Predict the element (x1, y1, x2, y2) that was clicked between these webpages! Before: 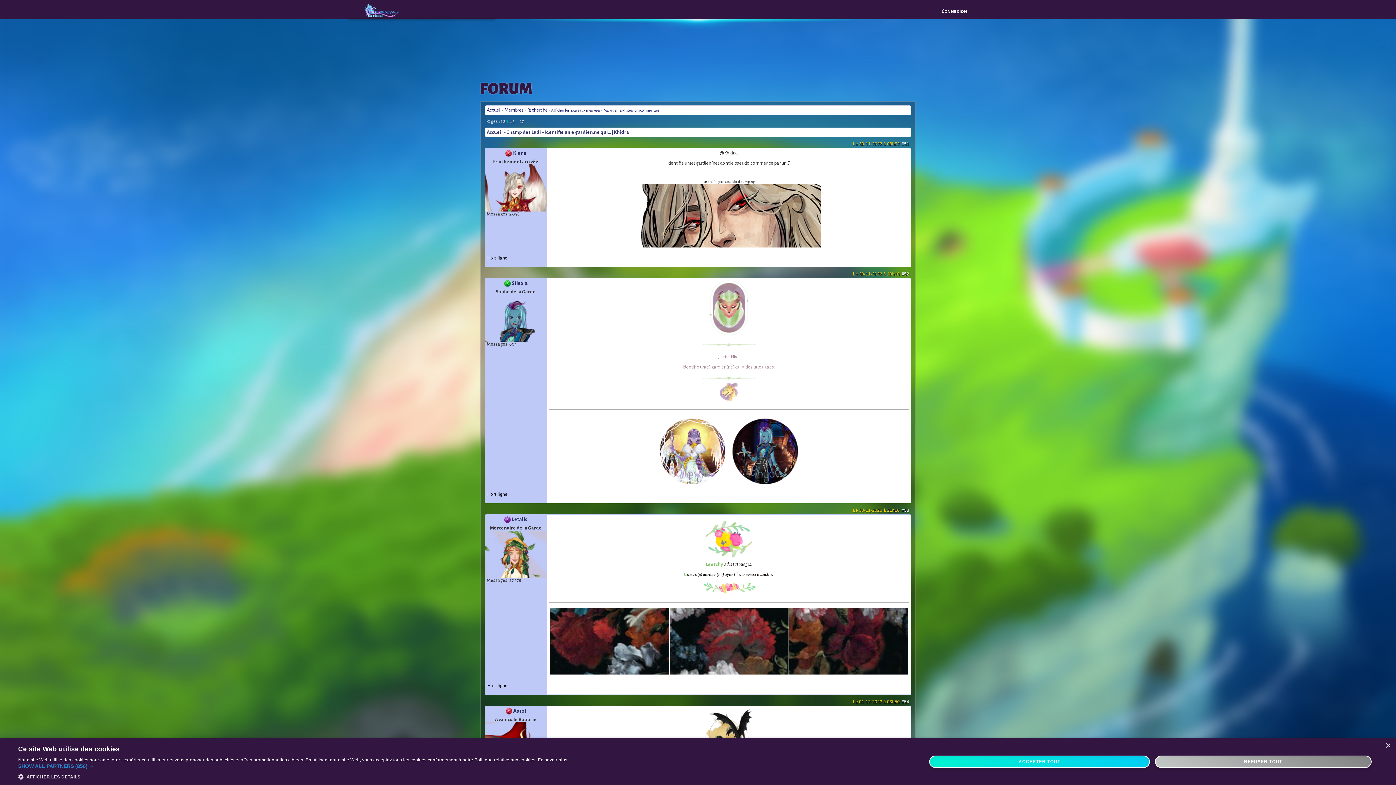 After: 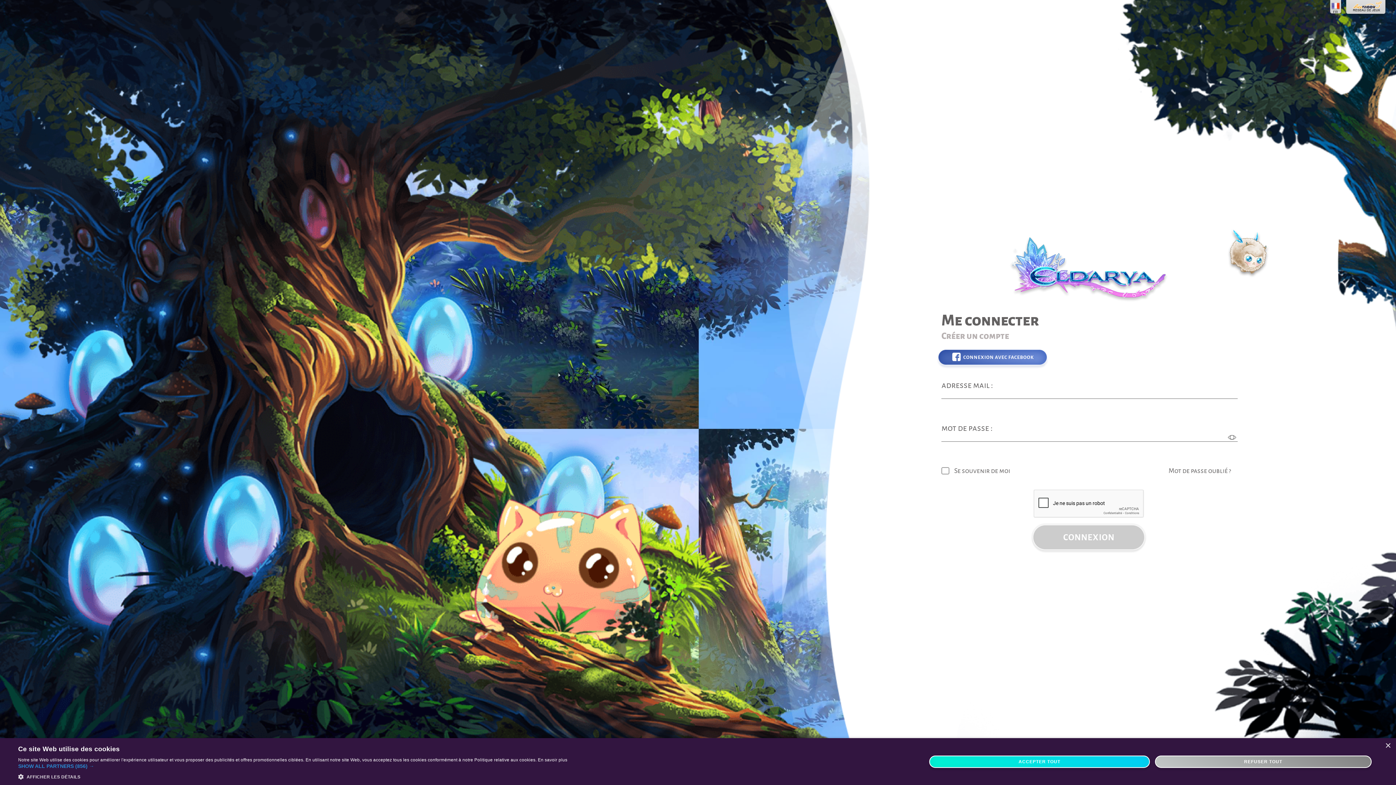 Action: label: Connexion bbox: (941, 8, 967, 13)